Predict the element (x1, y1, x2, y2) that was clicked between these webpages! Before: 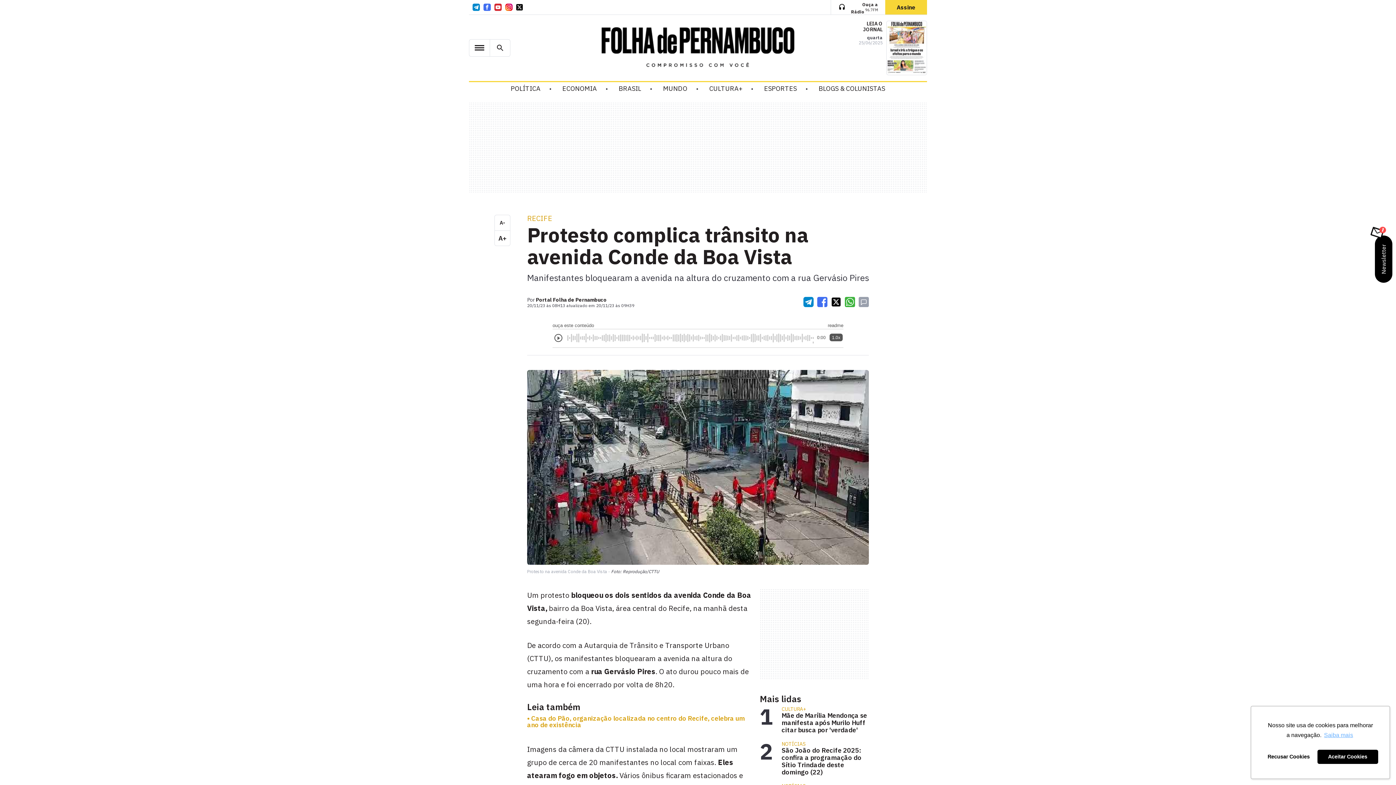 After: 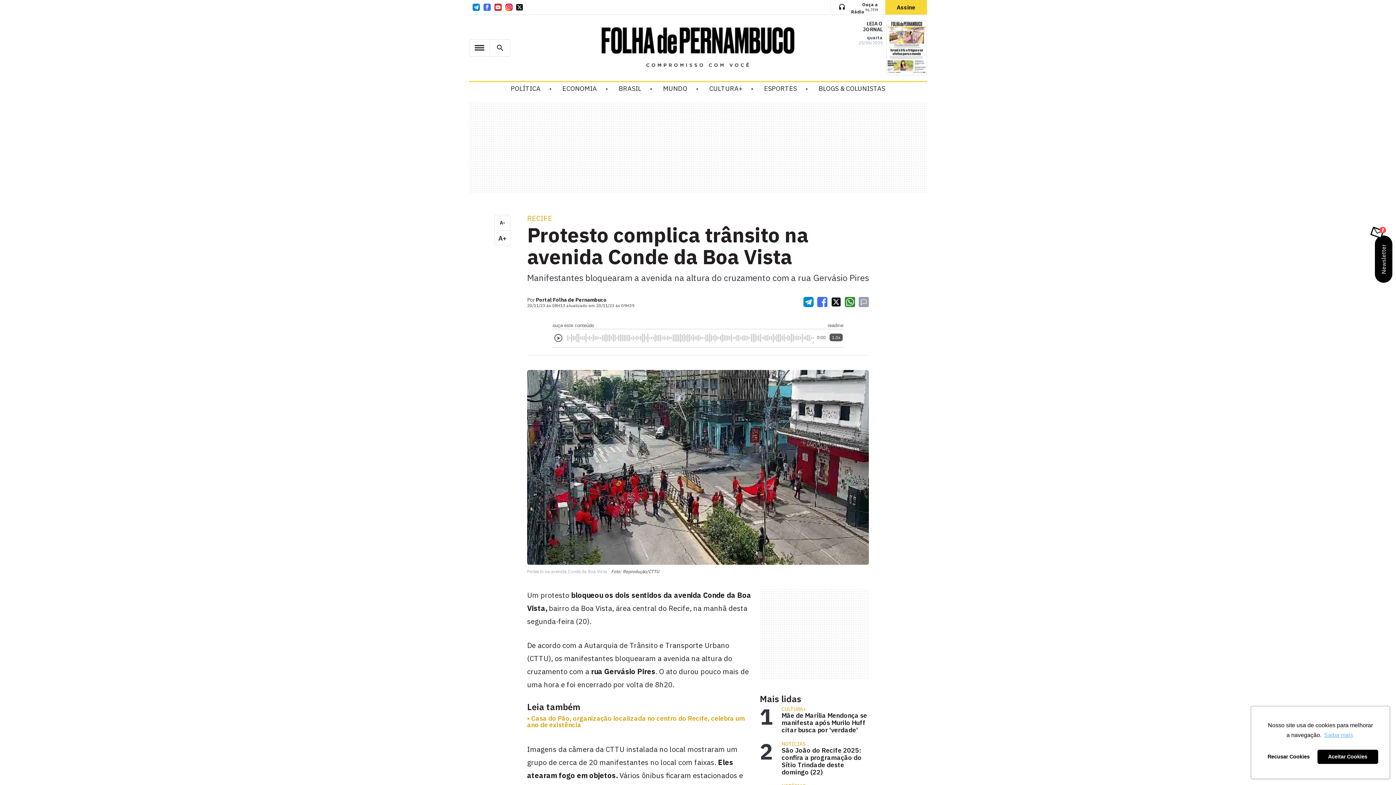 Action: bbox: (845, 297, 855, 307) label: Compartilhar no WhatsApp